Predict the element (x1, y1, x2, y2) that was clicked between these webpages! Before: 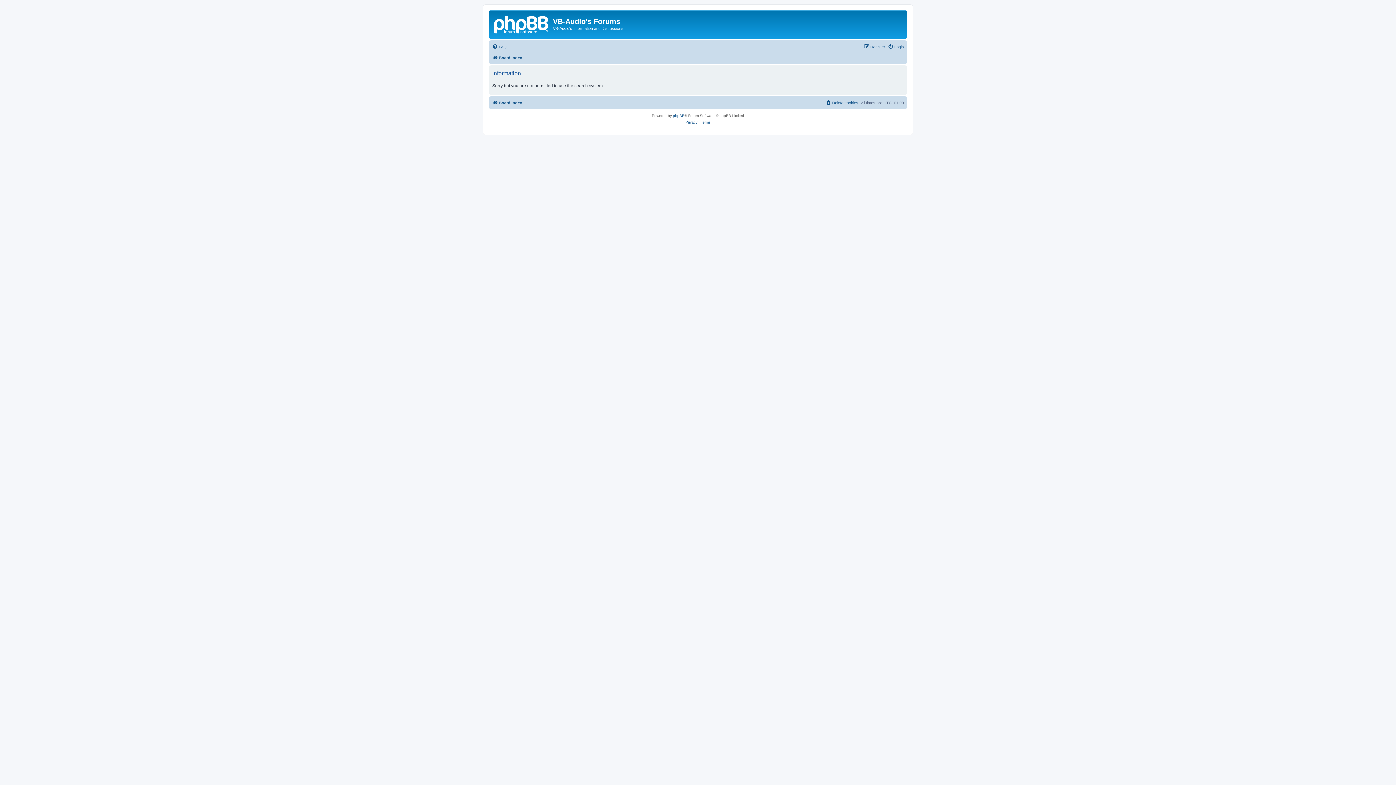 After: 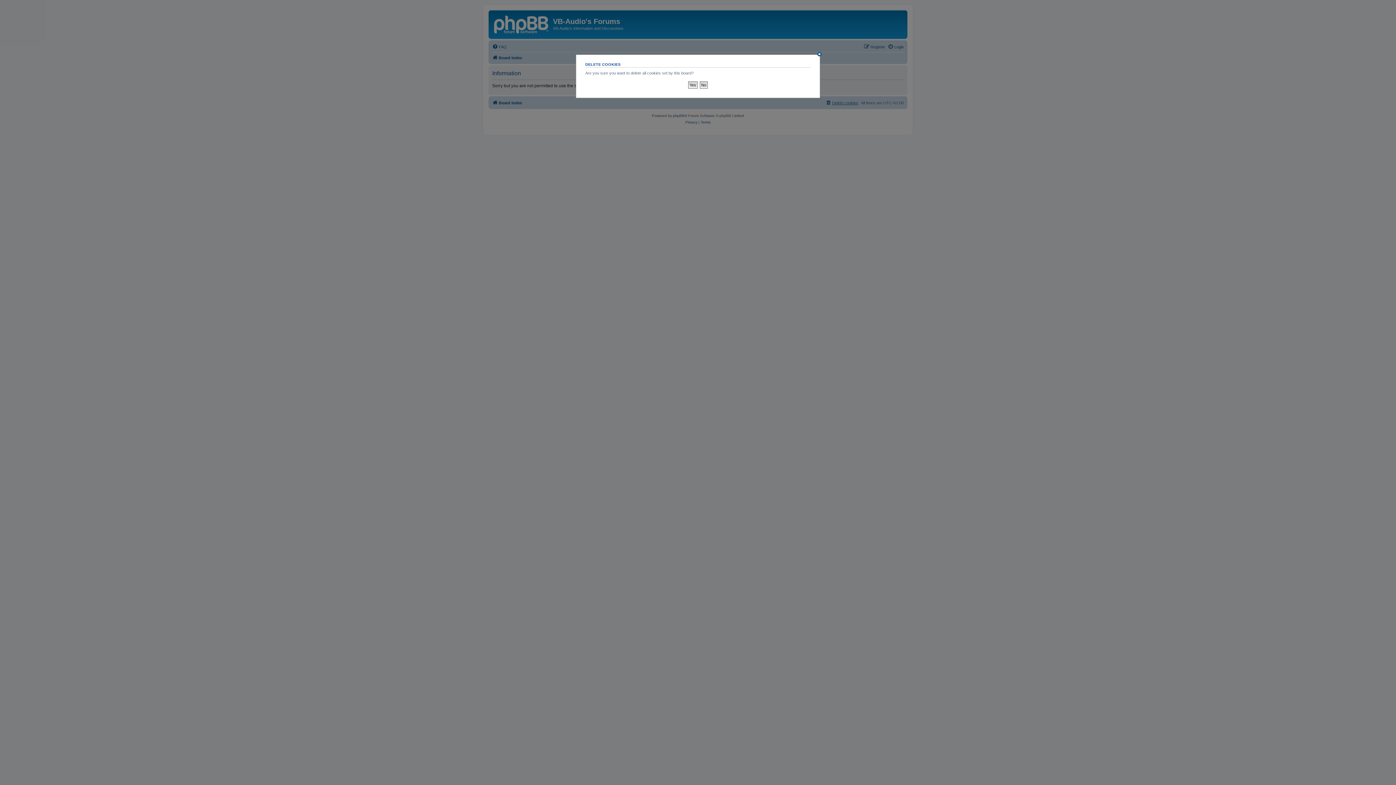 Action: bbox: (825, 98, 858, 107) label: Delete cookies